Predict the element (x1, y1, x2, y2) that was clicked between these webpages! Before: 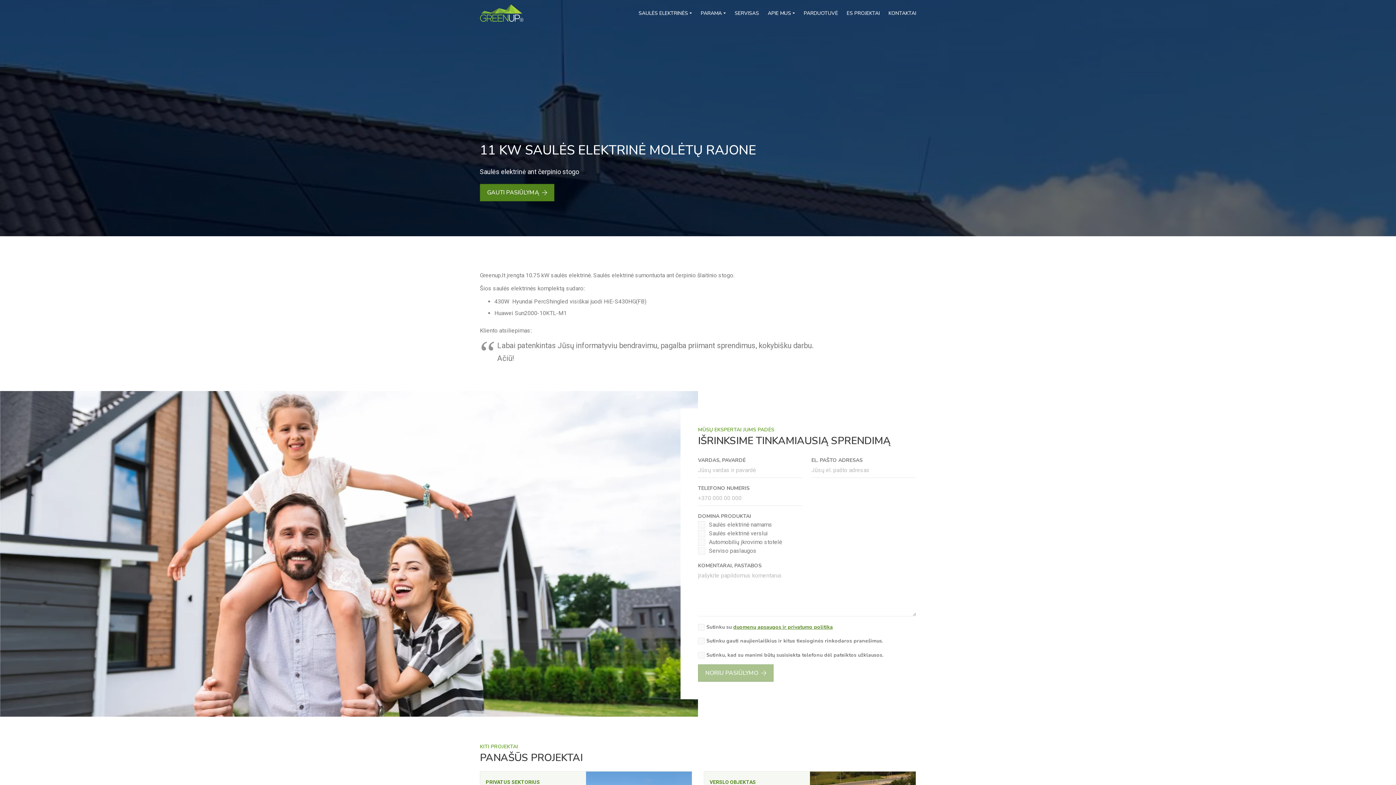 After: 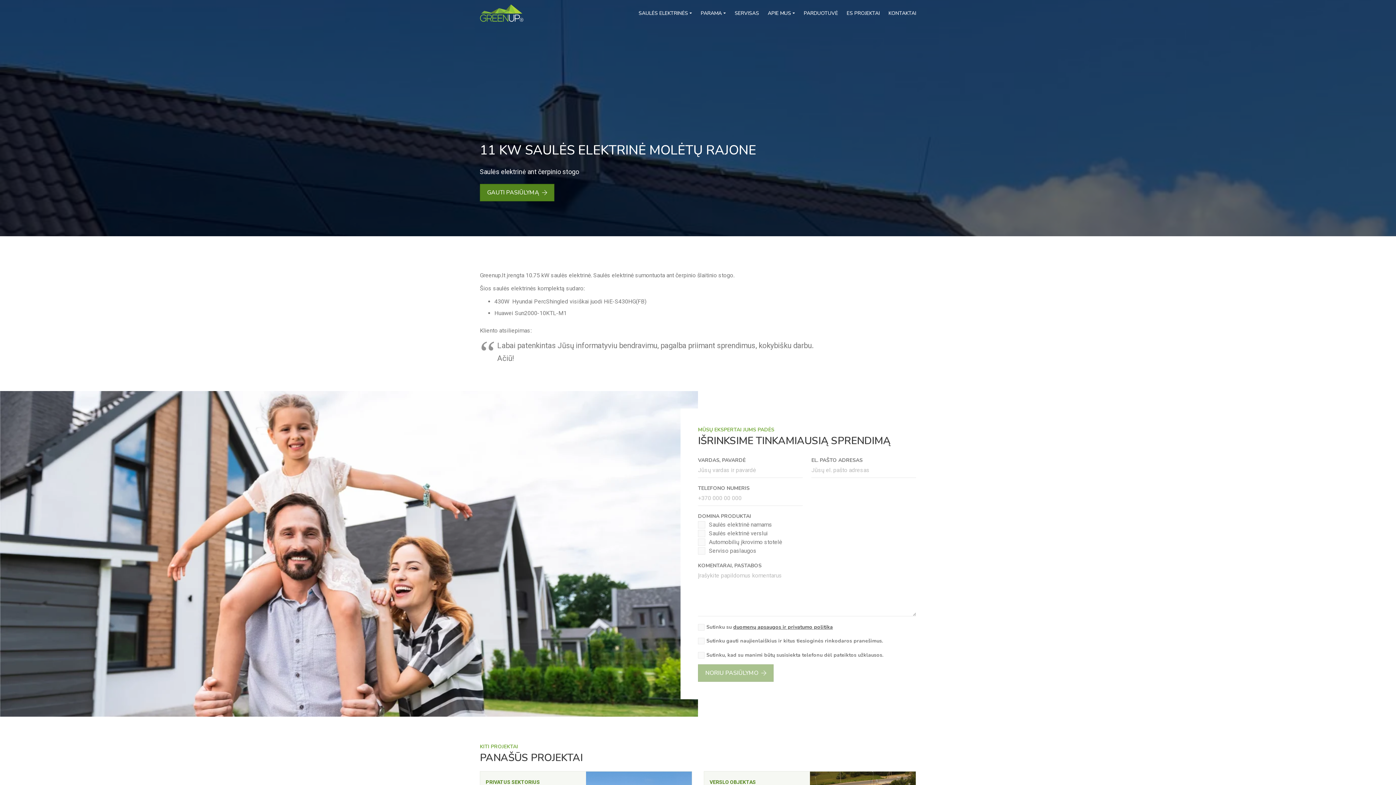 Action: bbox: (733, 623, 833, 630) label: duomenų apsaugos ir privatumo politika